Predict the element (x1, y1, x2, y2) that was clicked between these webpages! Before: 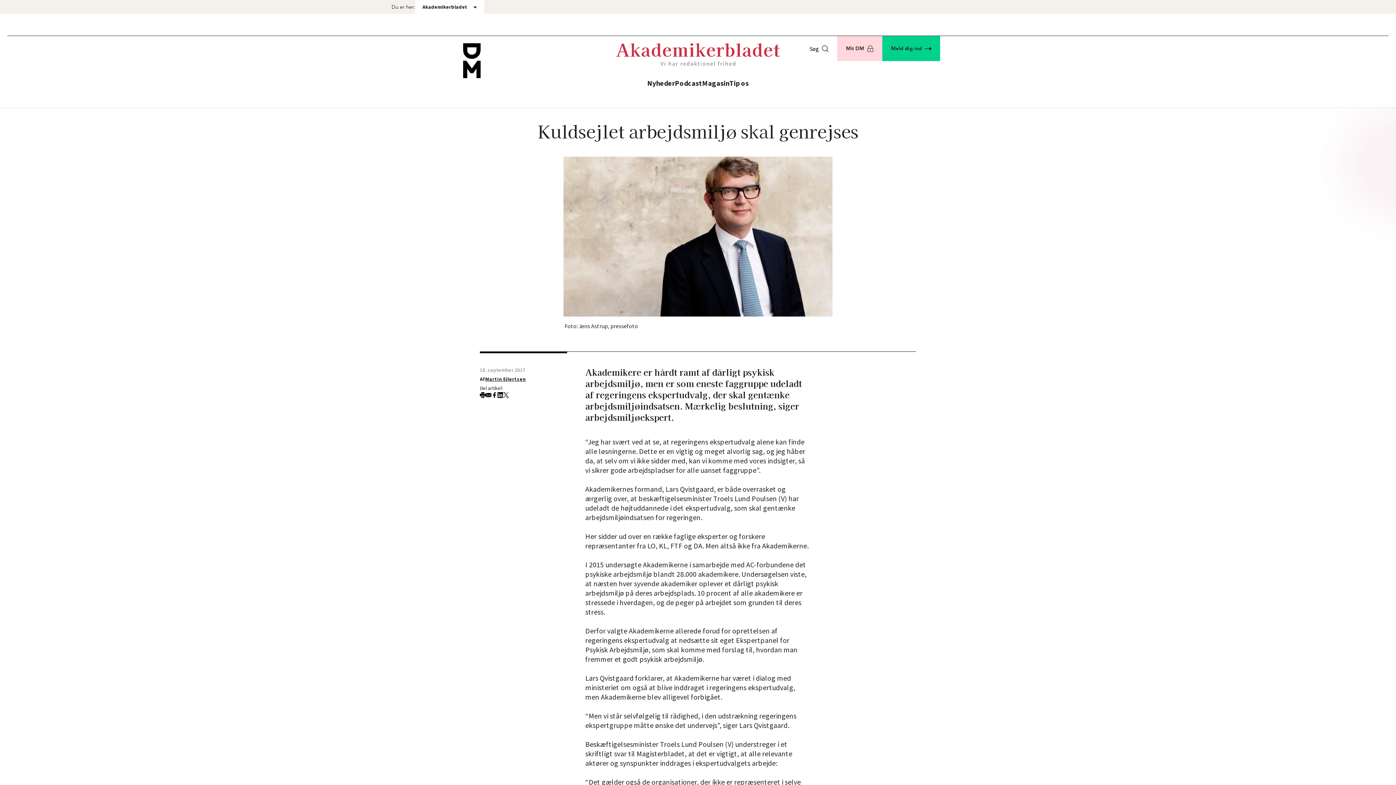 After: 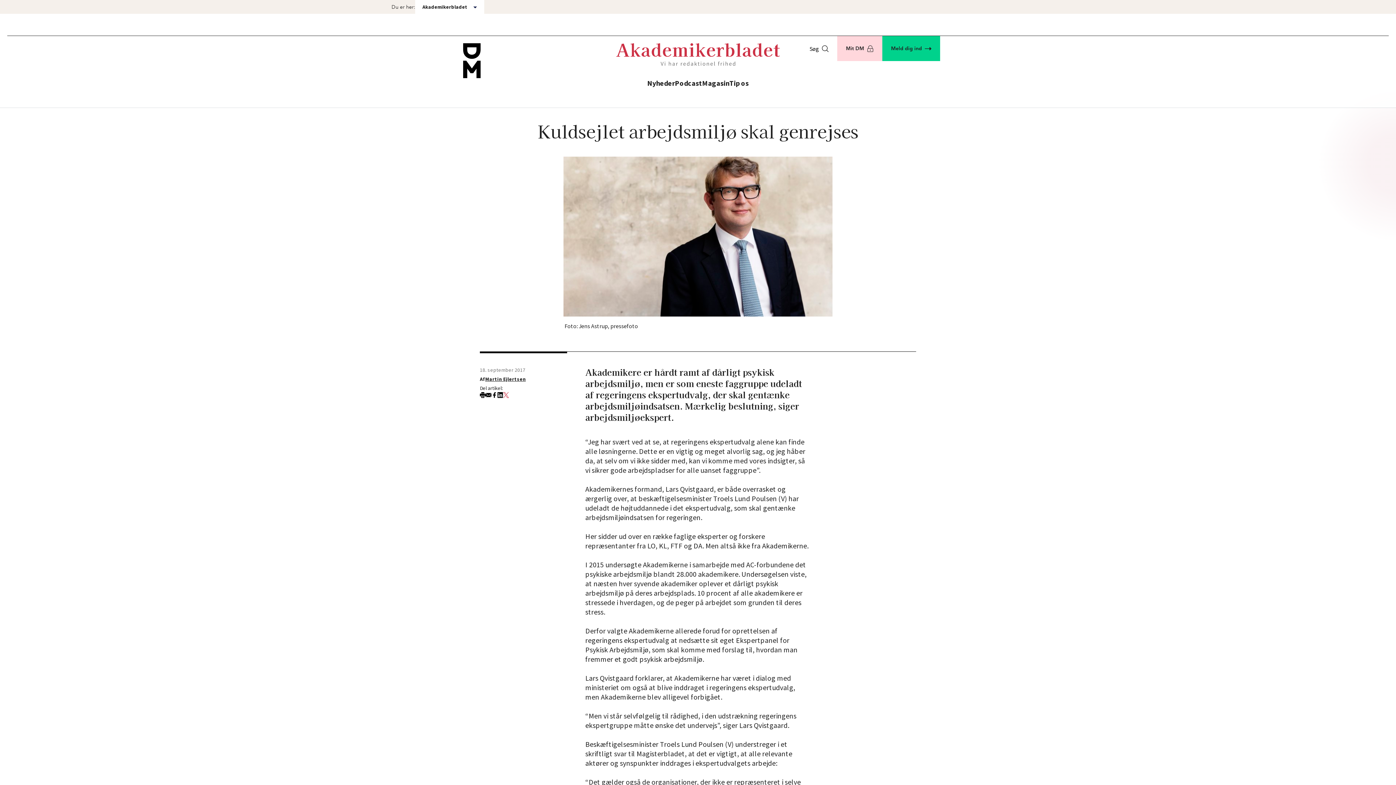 Action: bbox: (503, 392, 509, 398)